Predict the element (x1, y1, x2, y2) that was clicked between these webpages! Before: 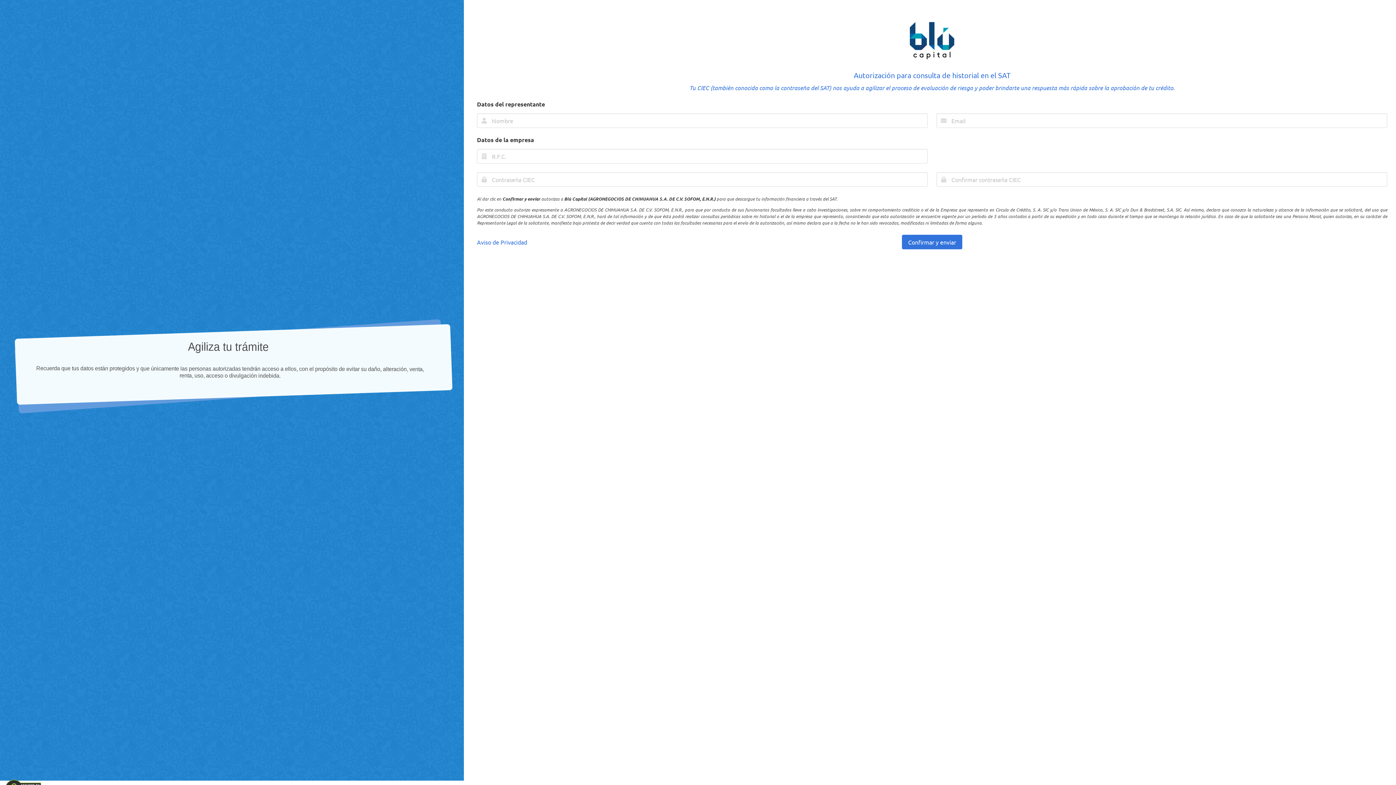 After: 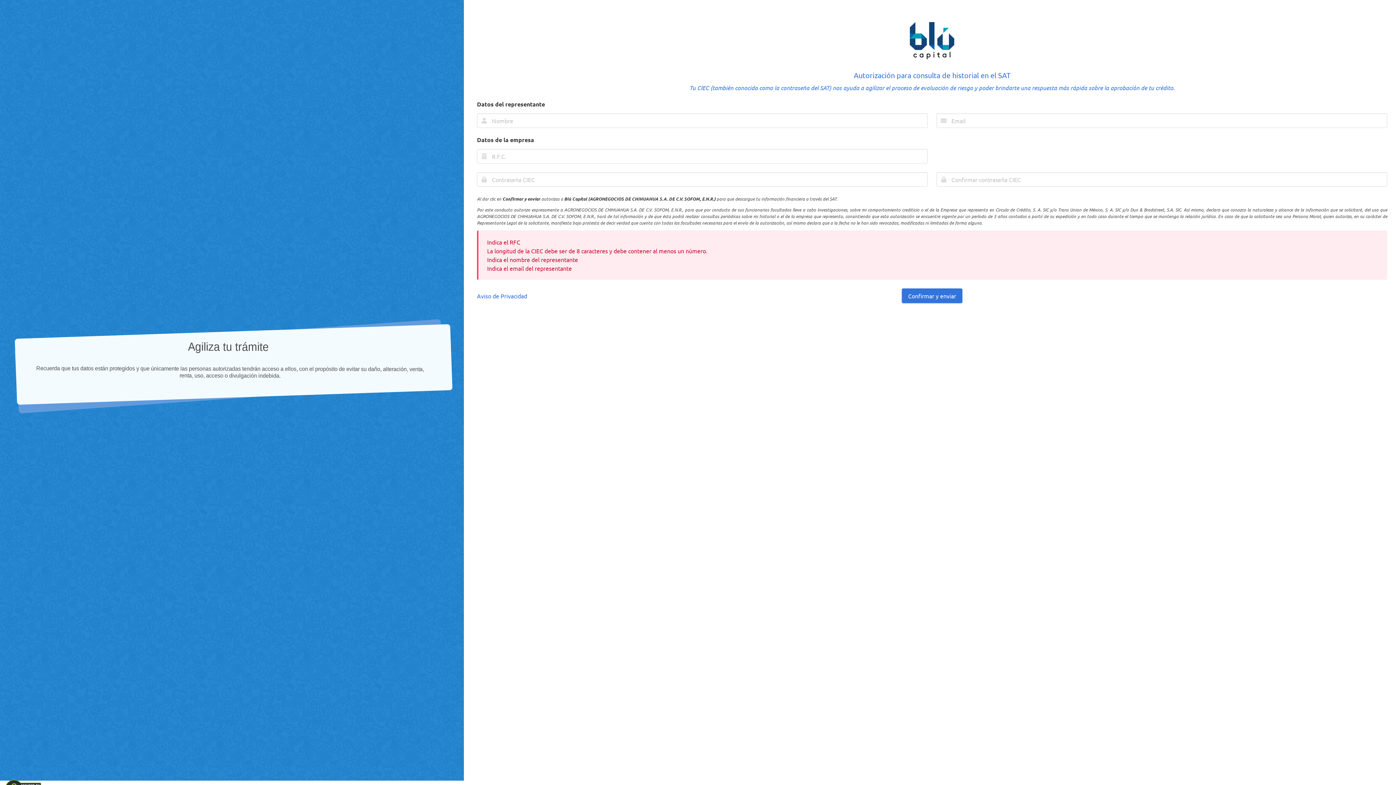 Action: label: Confirmar y enviar bbox: (902, 234, 962, 249)